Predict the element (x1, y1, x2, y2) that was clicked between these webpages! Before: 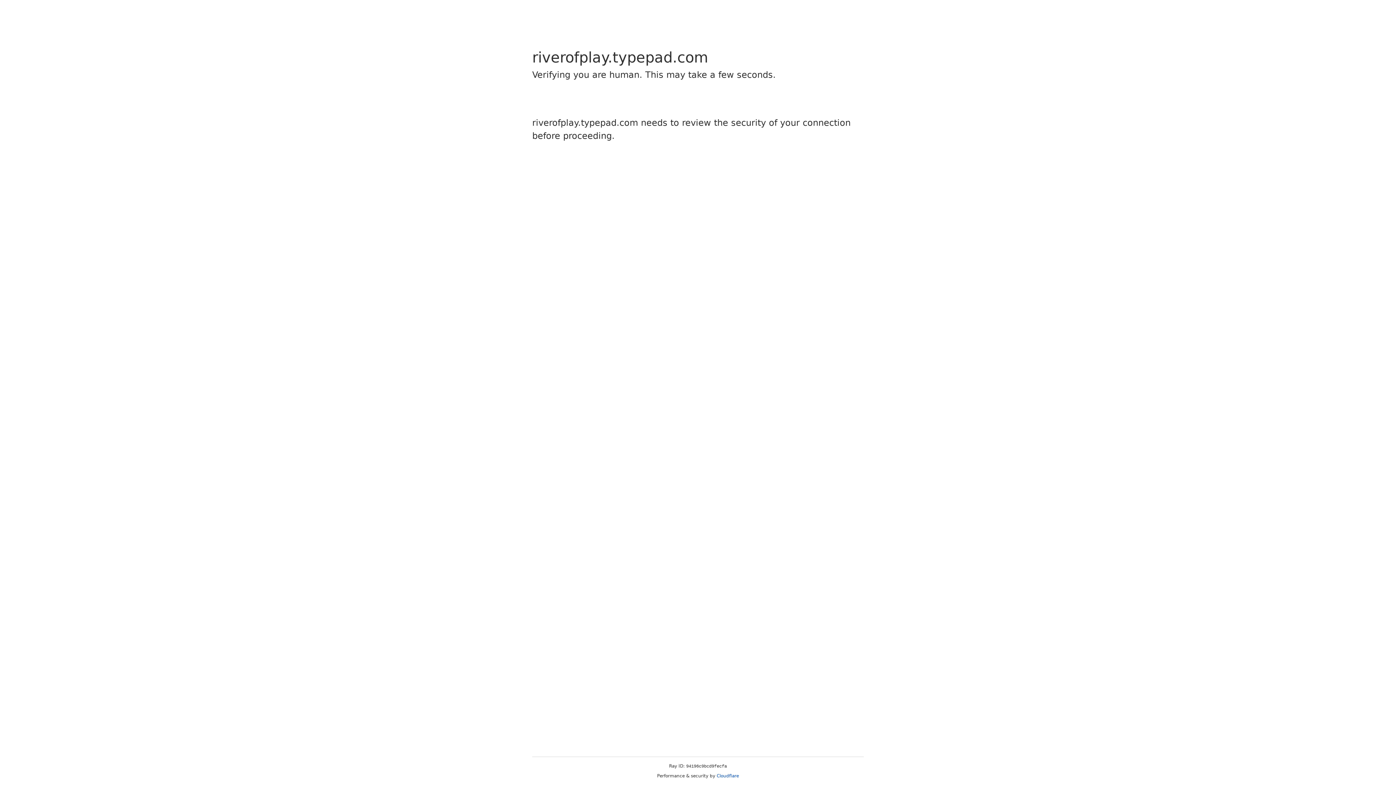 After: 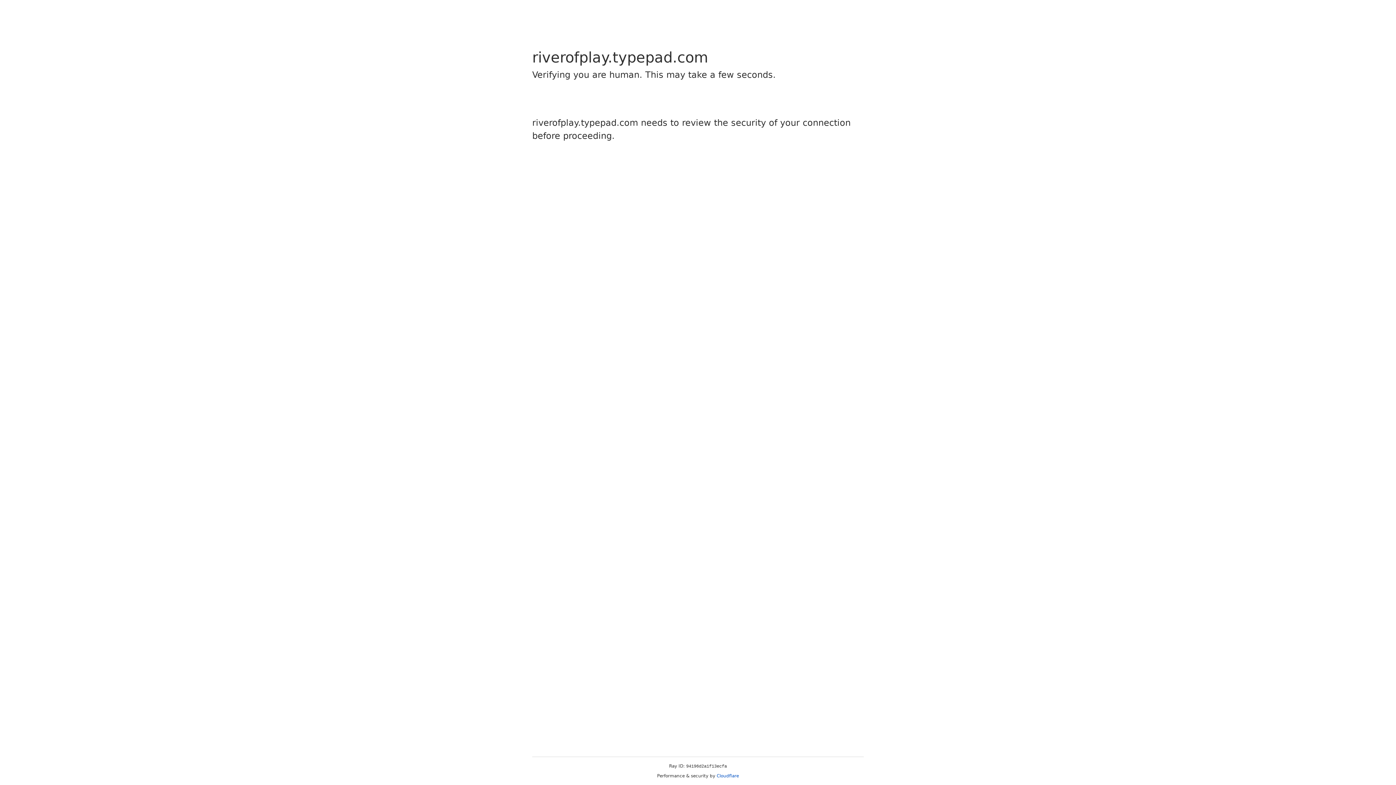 Action: label: Cloudflare bbox: (716, 773, 739, 778)